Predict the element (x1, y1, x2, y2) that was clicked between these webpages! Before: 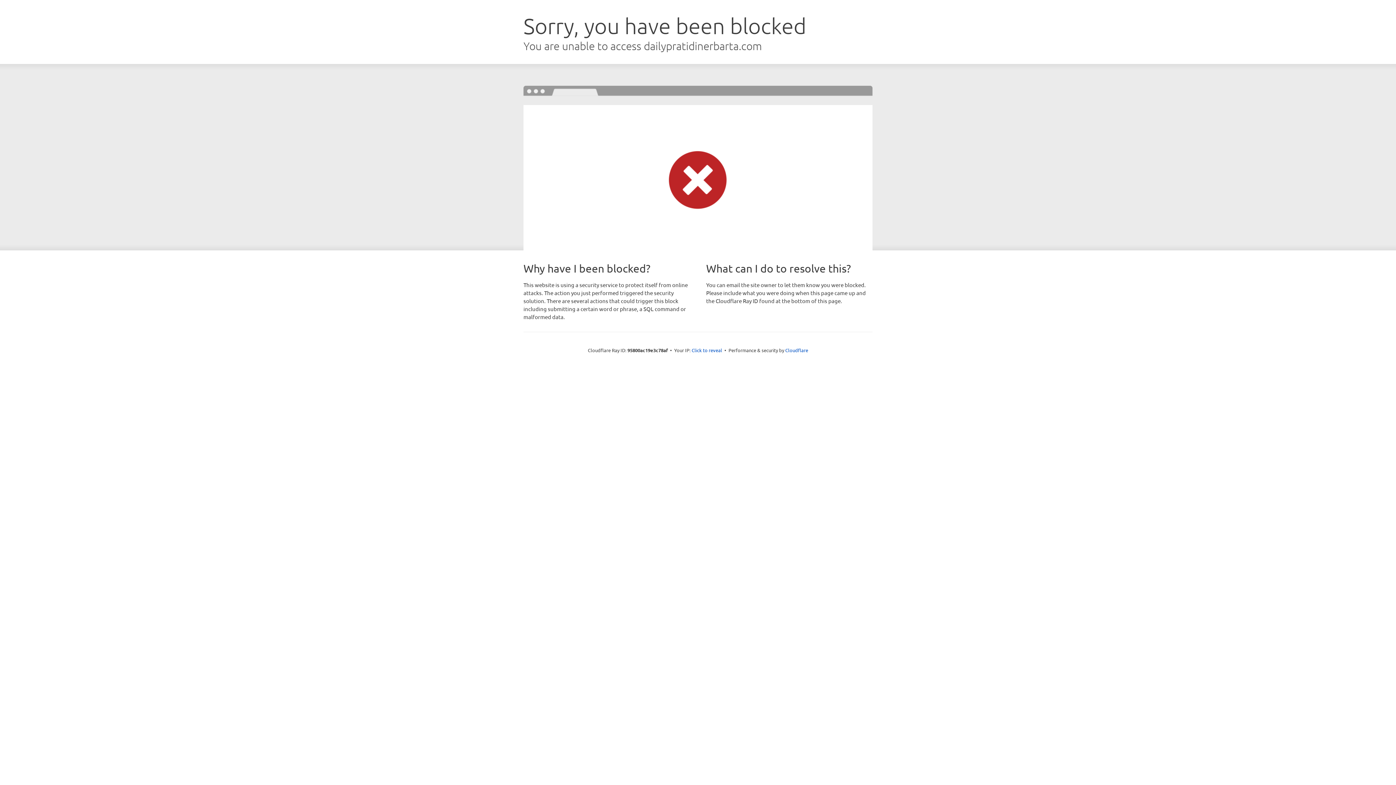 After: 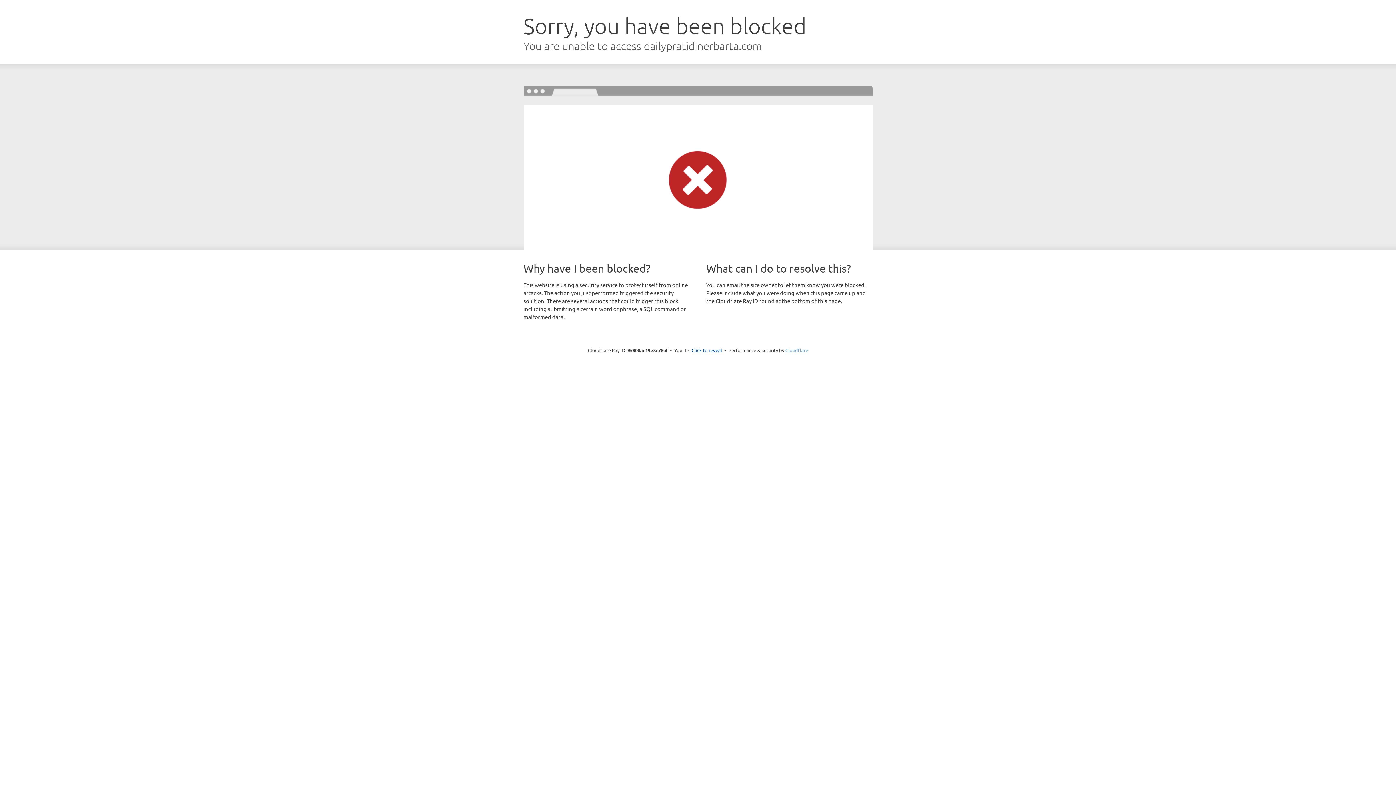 Action: bbox: (785, 347, 808, 353) label: Cloudflare